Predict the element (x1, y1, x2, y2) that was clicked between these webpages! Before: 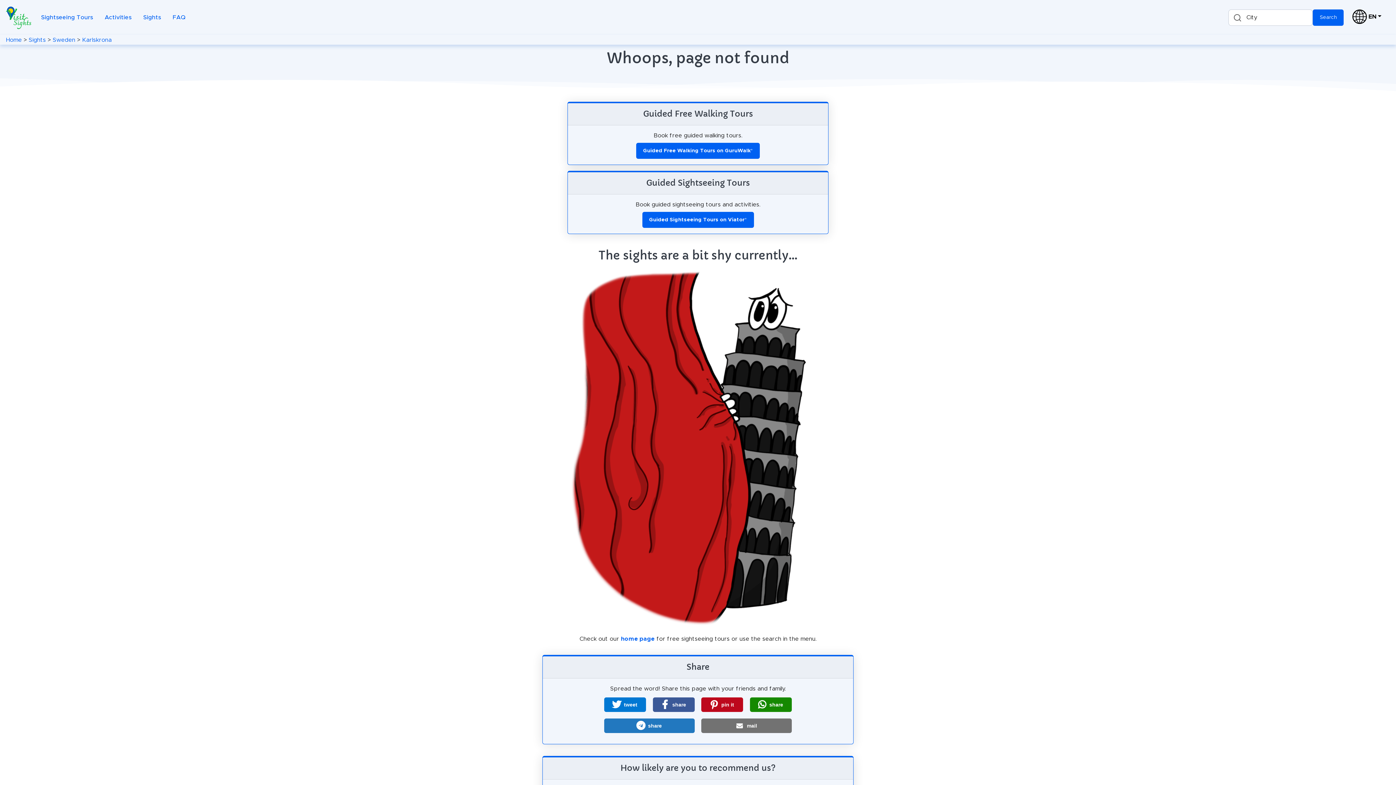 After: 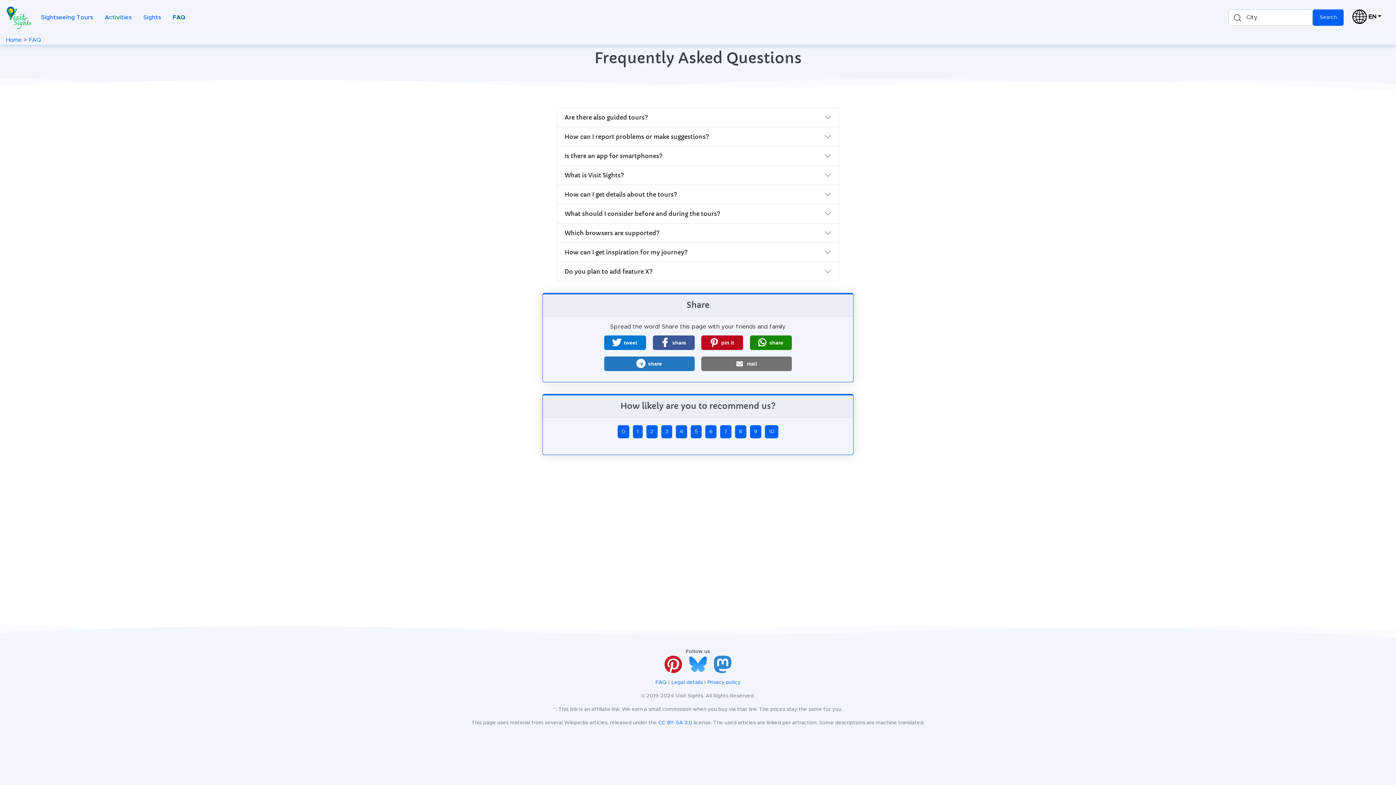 Action: label: FAQ bbox: (169, 10, 188, 24)